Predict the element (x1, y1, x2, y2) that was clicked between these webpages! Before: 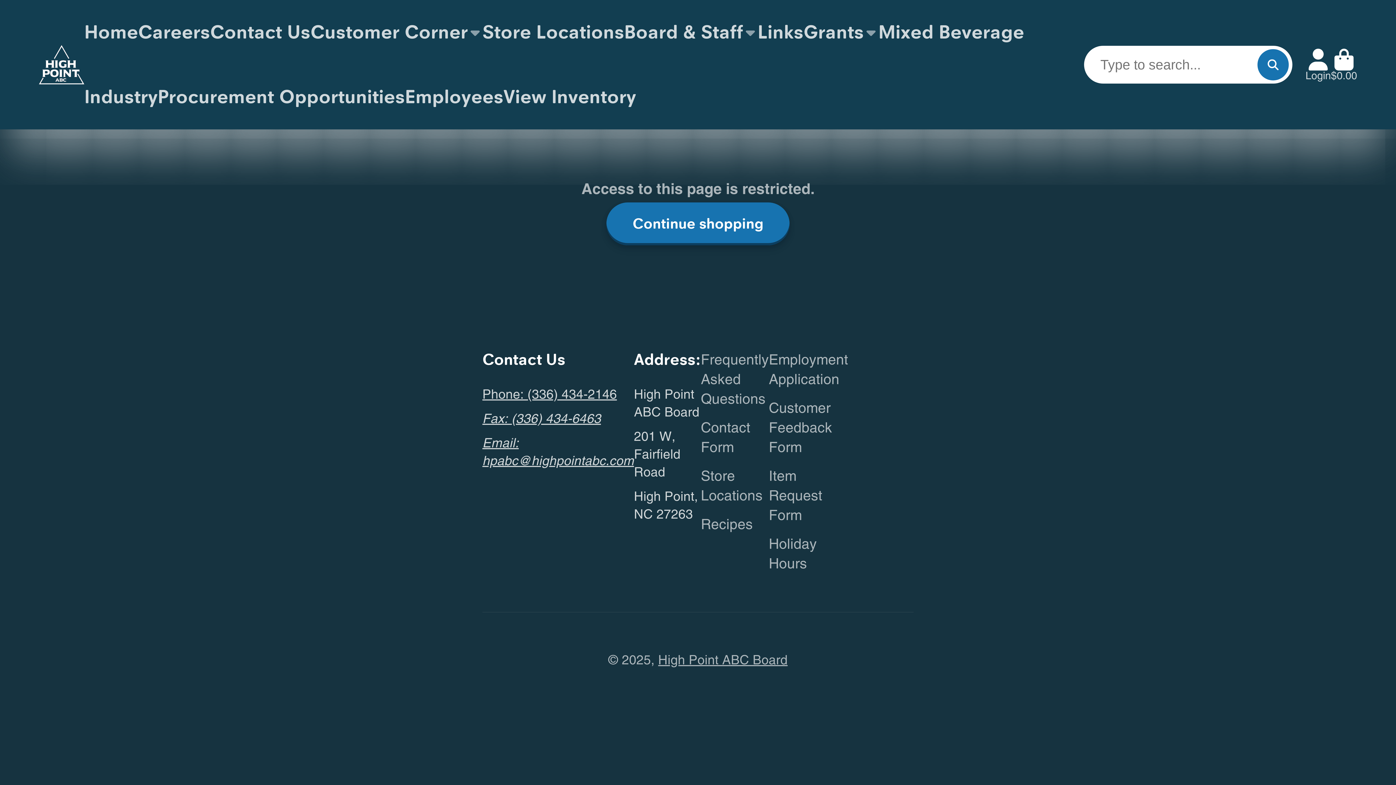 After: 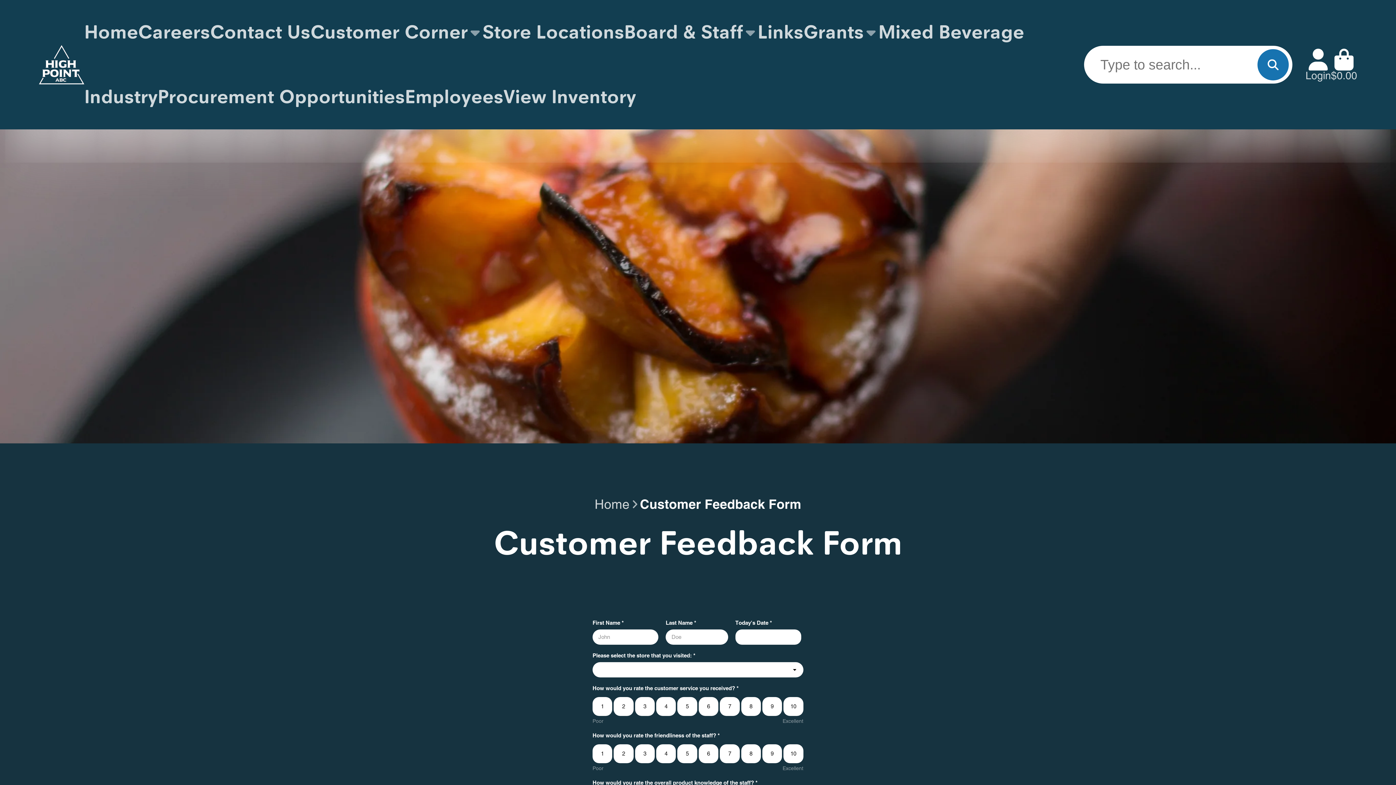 Action: bbox: (769, 398, 848, 457) label: Customer Feedback Form